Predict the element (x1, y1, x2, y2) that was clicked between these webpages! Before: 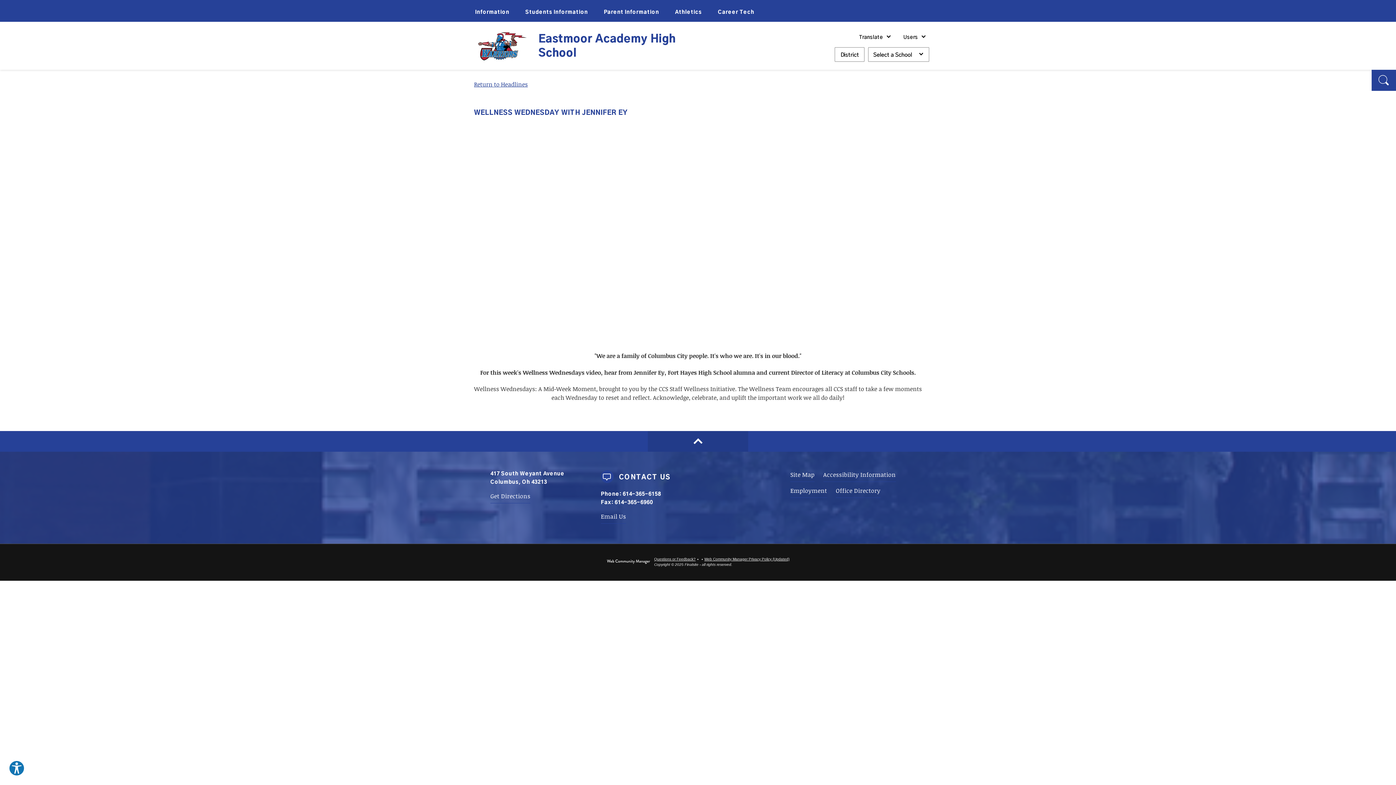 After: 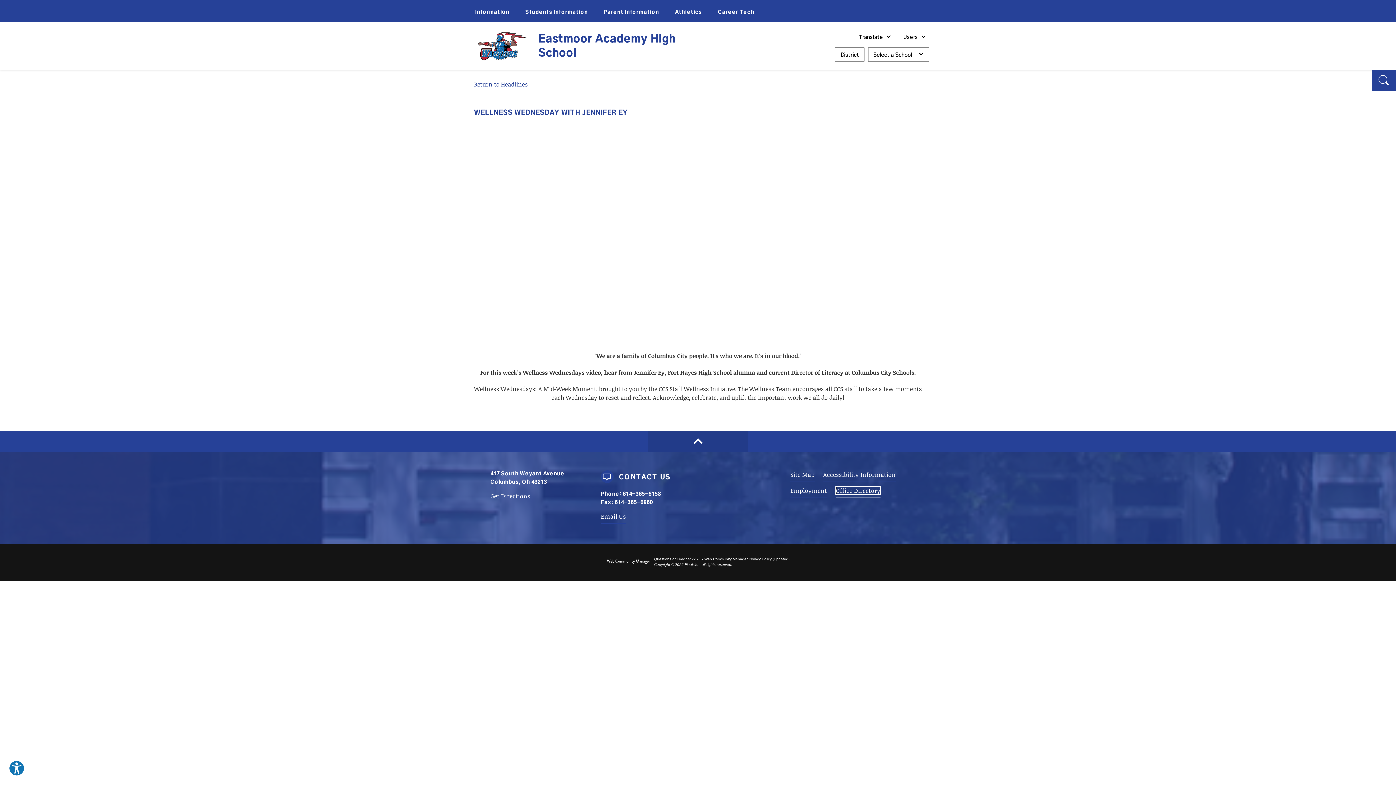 Action: label: Office Directory bbox: (836, 486, 880, 494)